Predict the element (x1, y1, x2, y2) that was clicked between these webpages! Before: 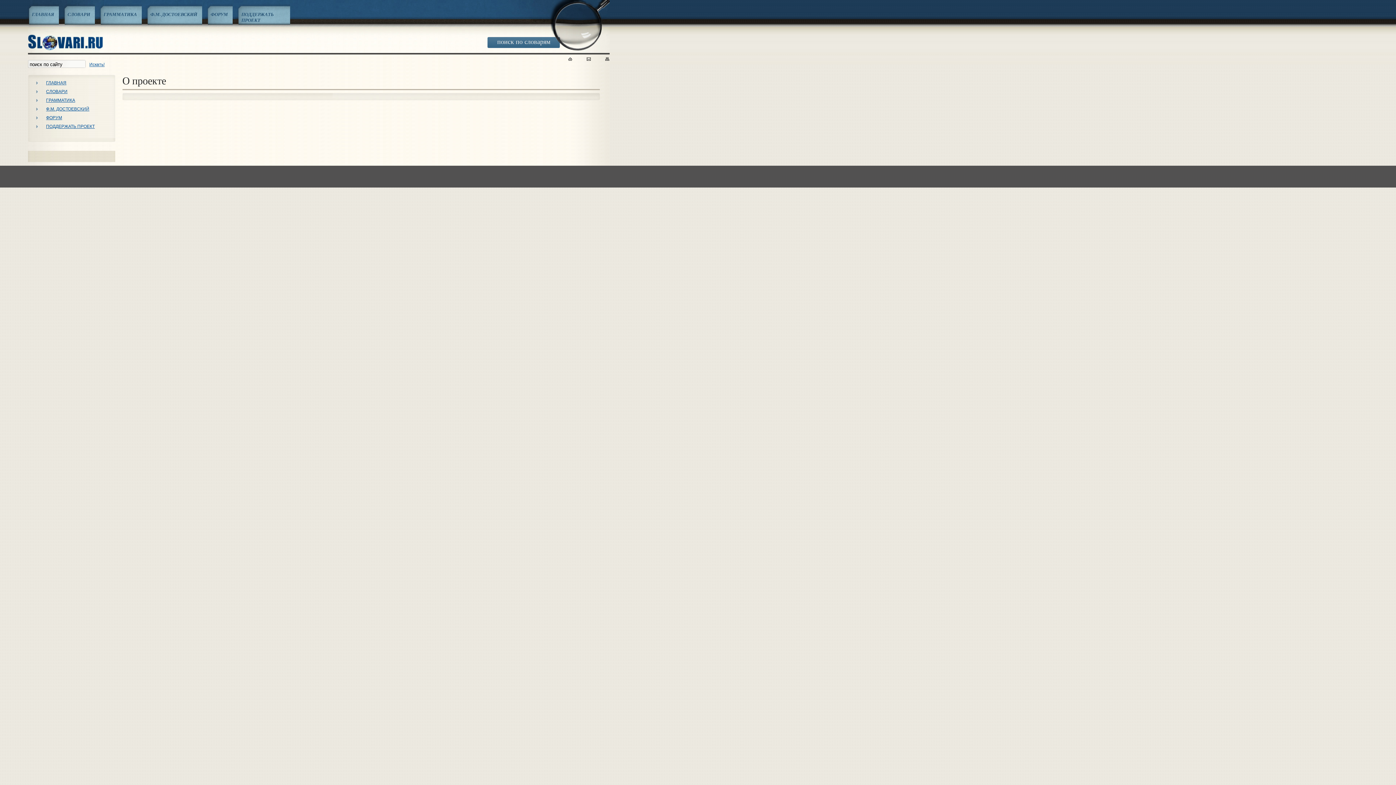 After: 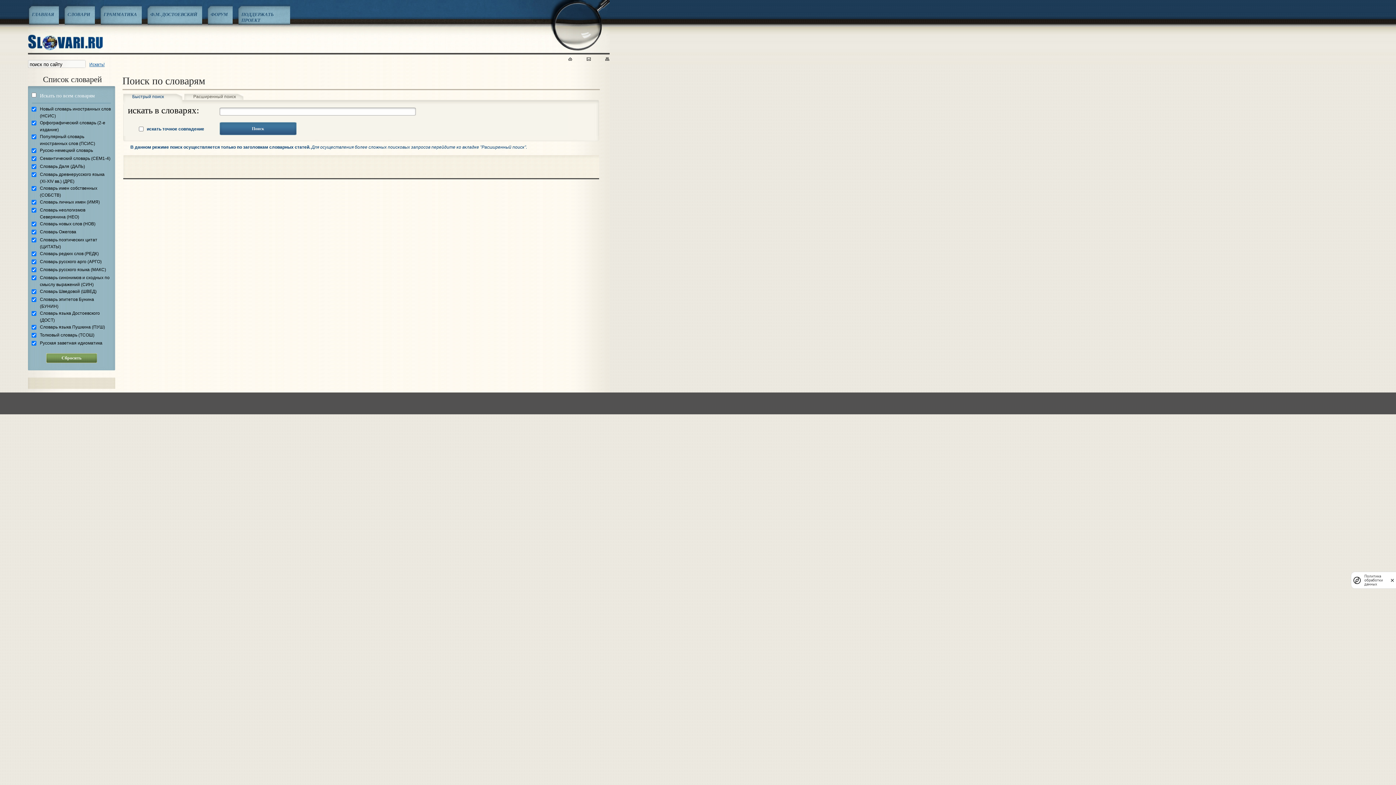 Action: label: поиск по словарям bbox: (487, 37, 560, 48)